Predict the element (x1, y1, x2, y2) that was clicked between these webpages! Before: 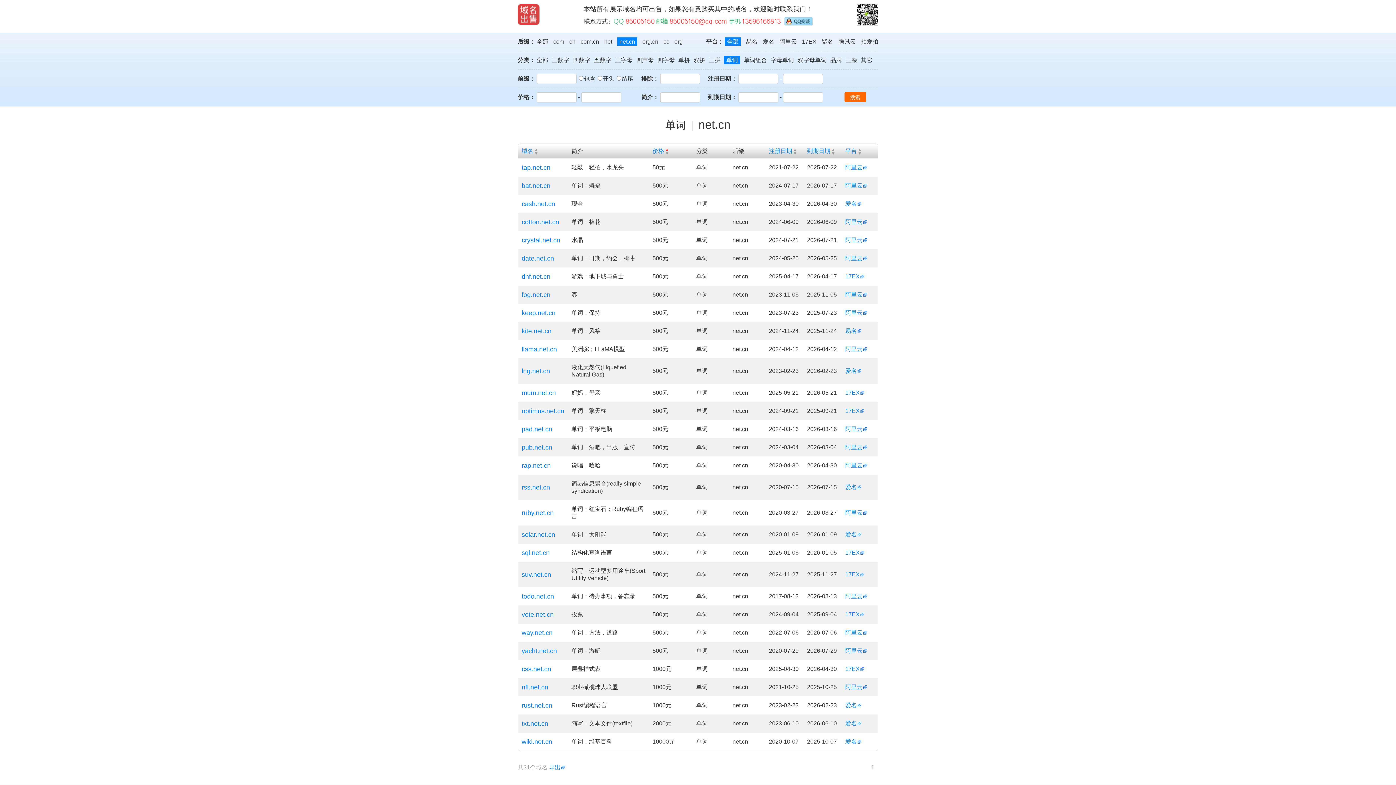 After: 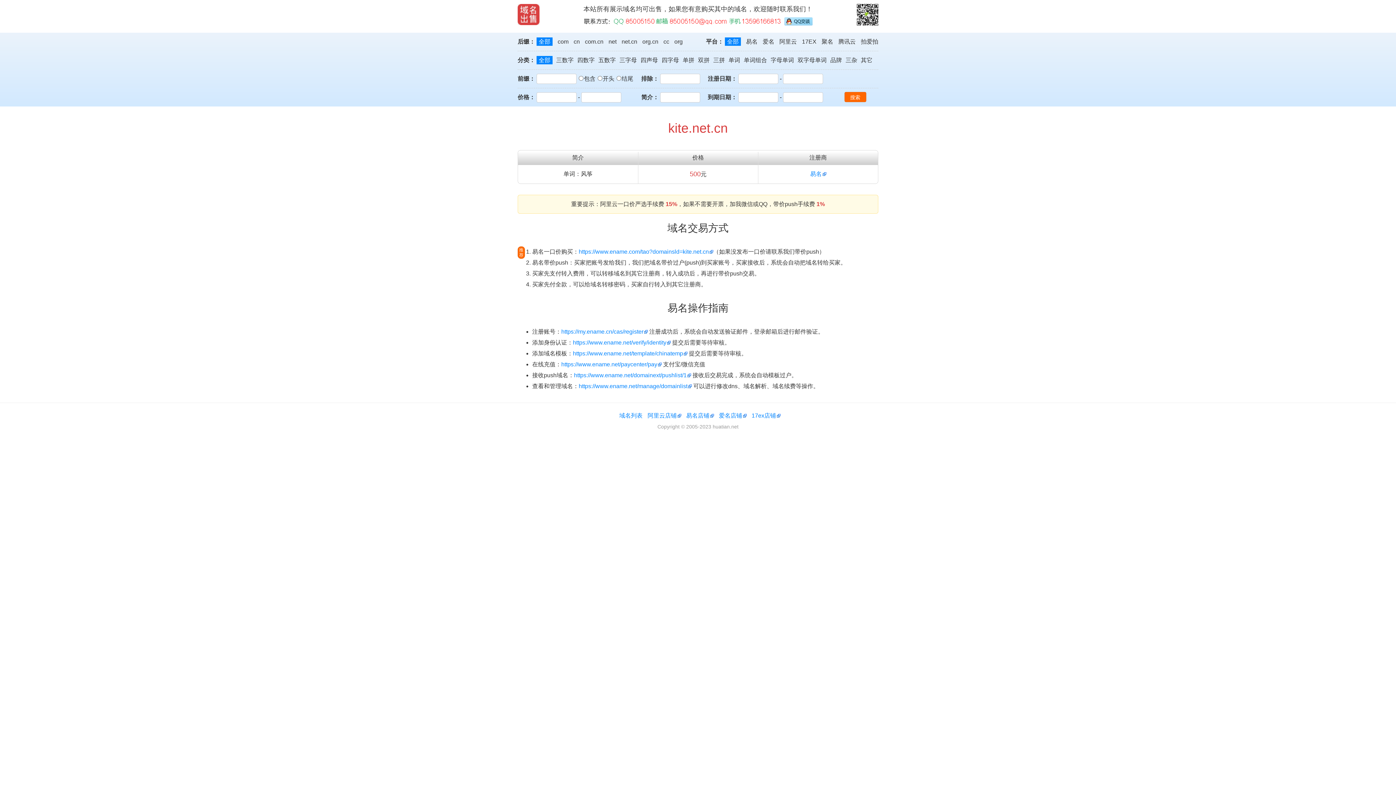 Action: bbox: (521, 327, 551, 334) label: kite.net.cn